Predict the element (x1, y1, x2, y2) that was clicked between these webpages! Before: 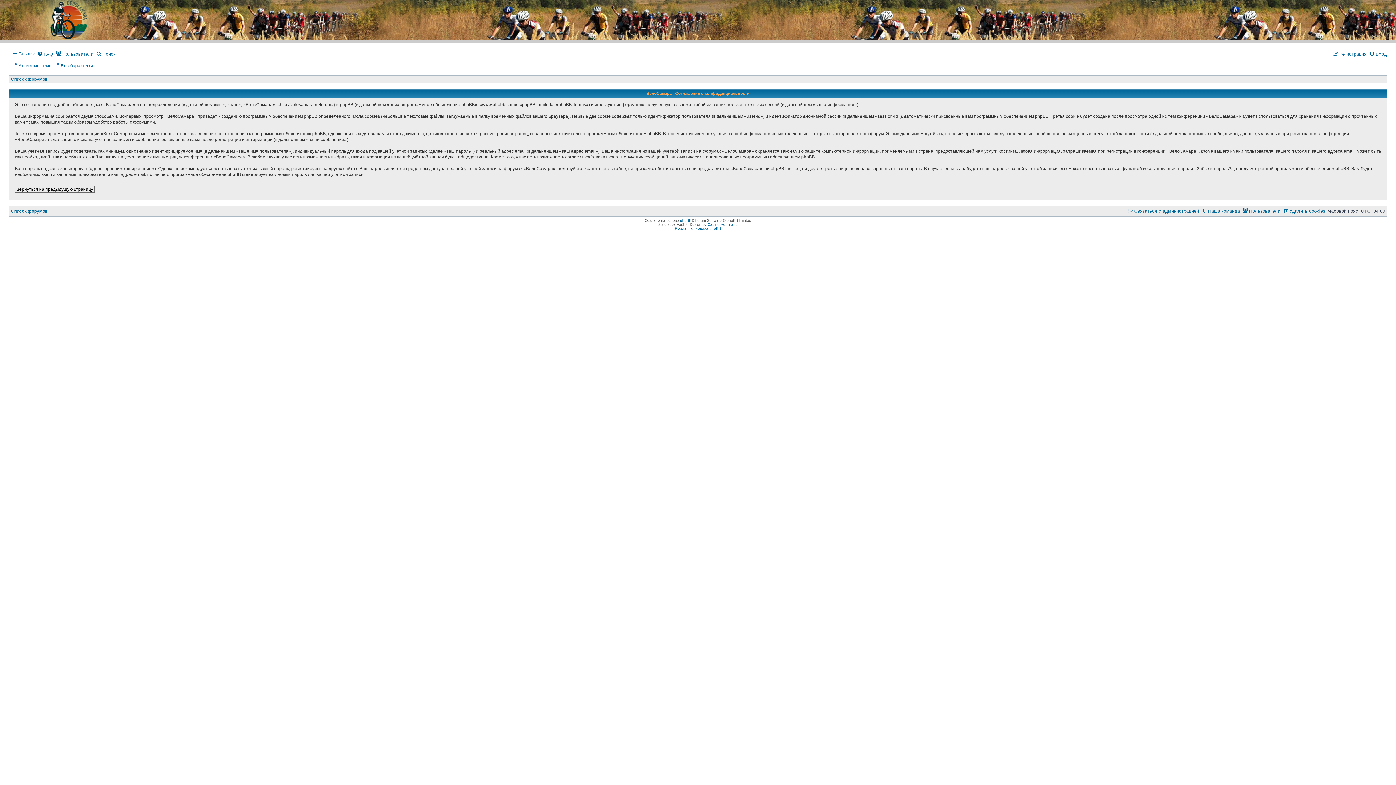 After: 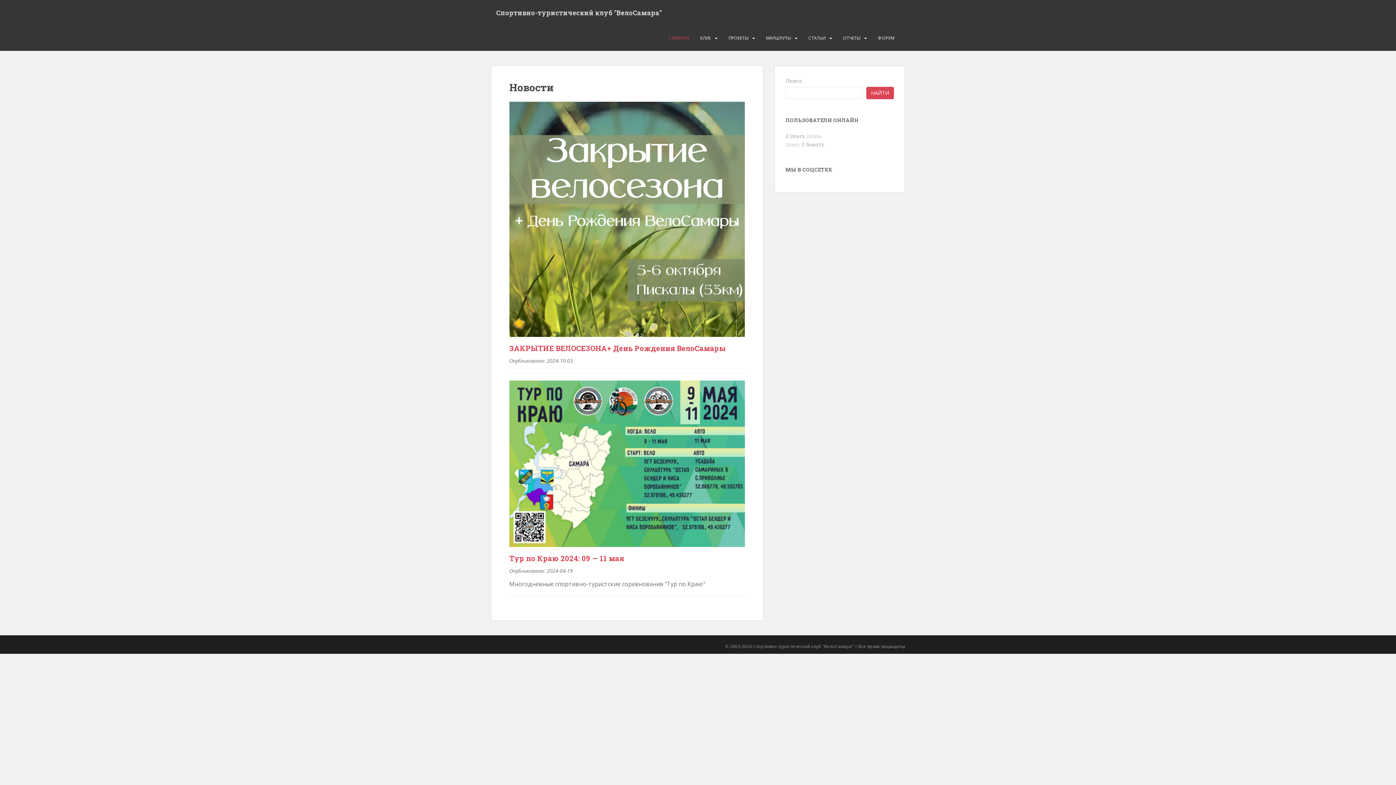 Action: bbox: (0, 0, 1396, 40)